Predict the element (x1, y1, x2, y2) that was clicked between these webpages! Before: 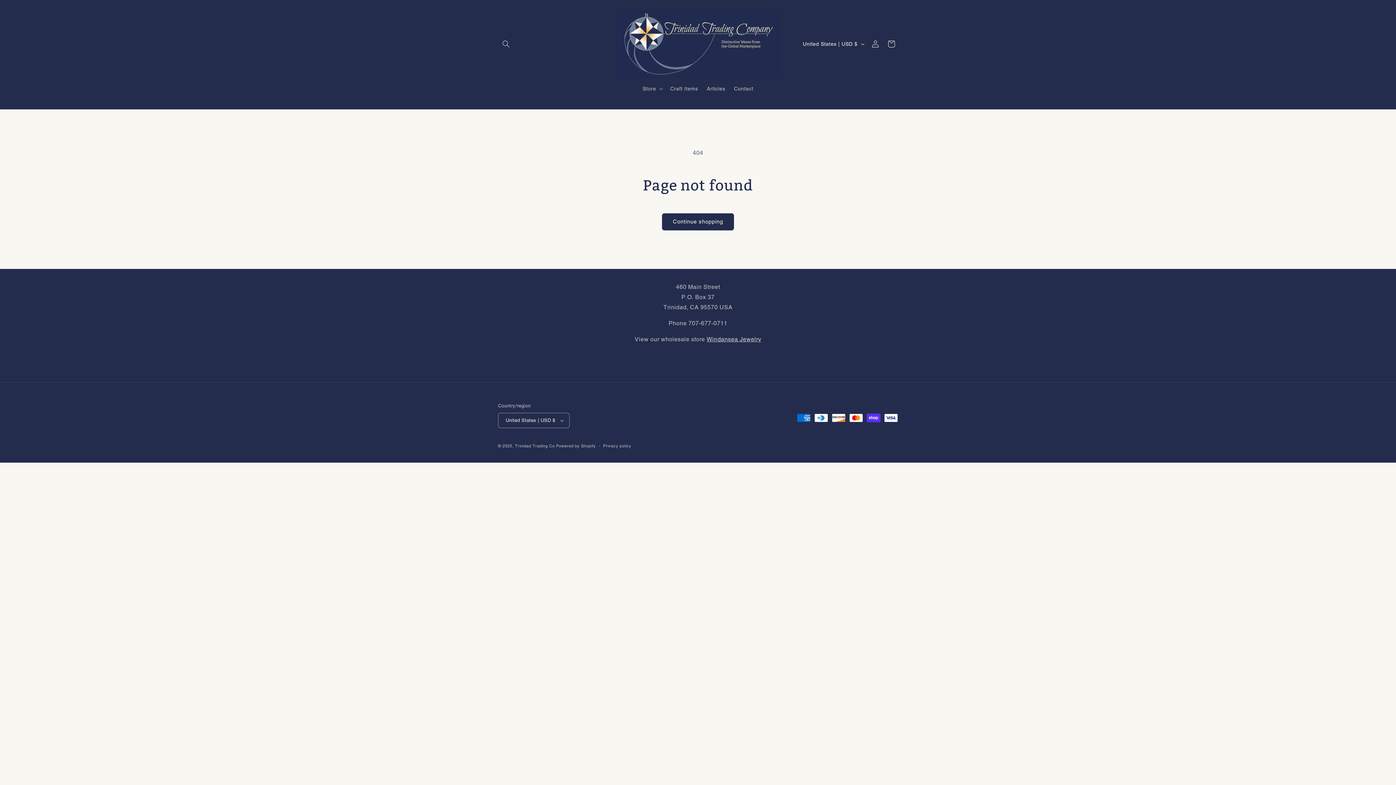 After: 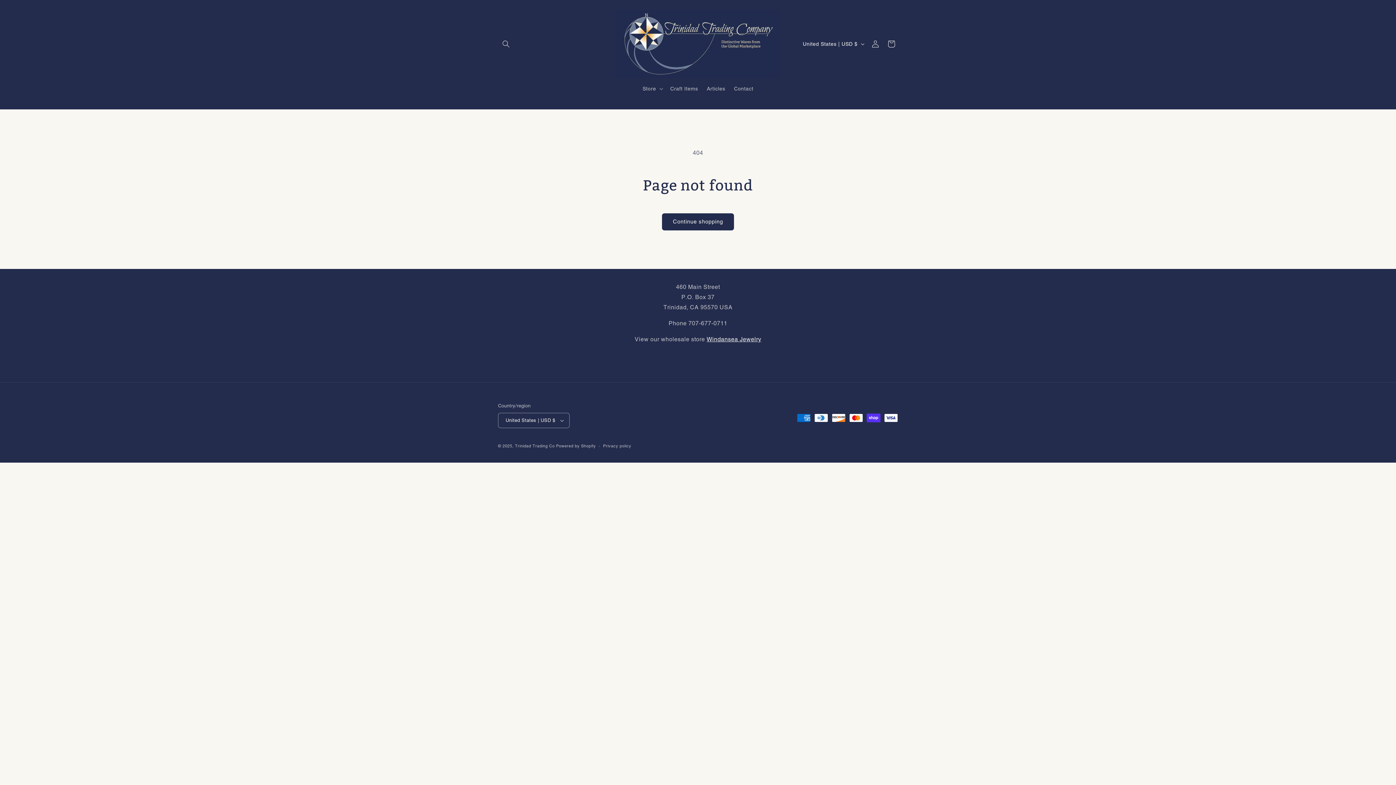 Action: bbox: (706, 335, 761, 342) label: Windansea Jewelry